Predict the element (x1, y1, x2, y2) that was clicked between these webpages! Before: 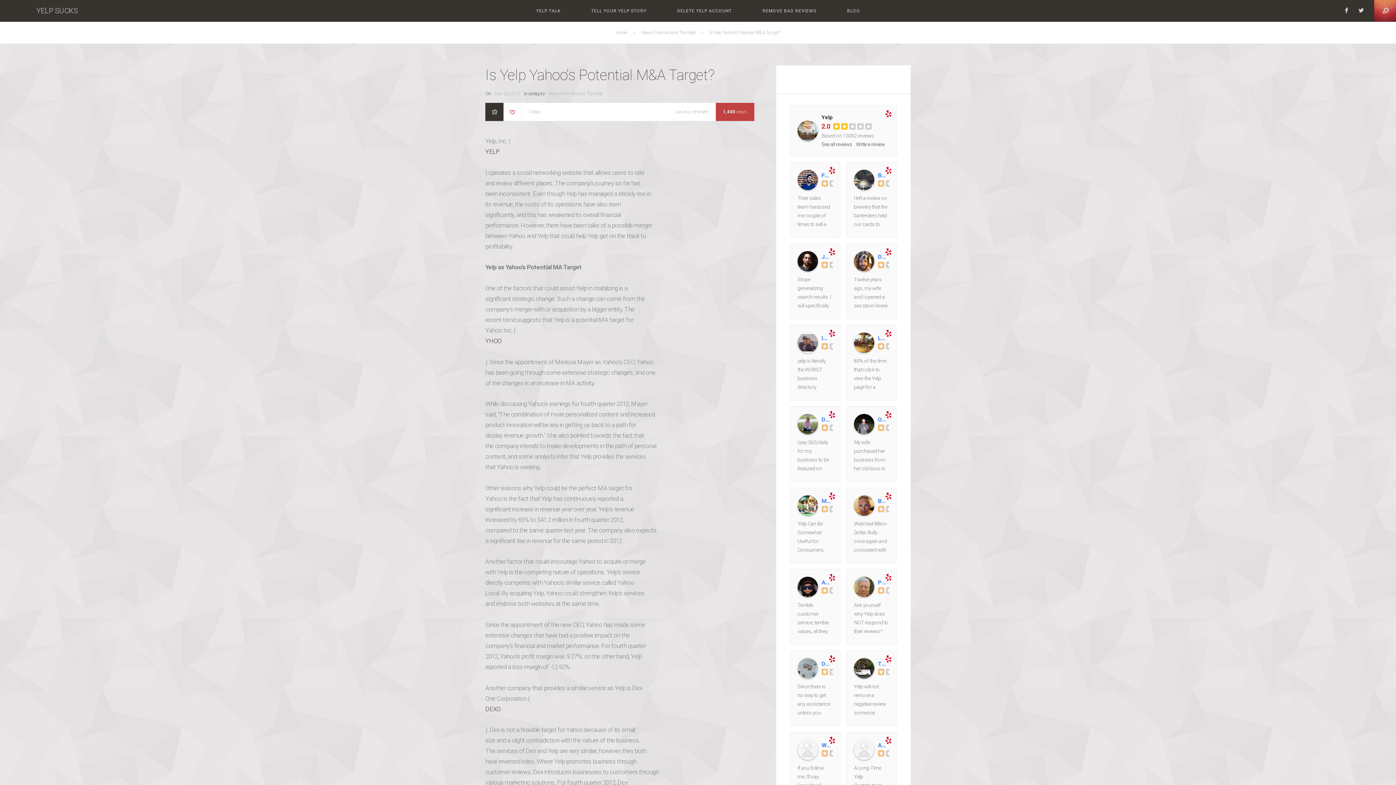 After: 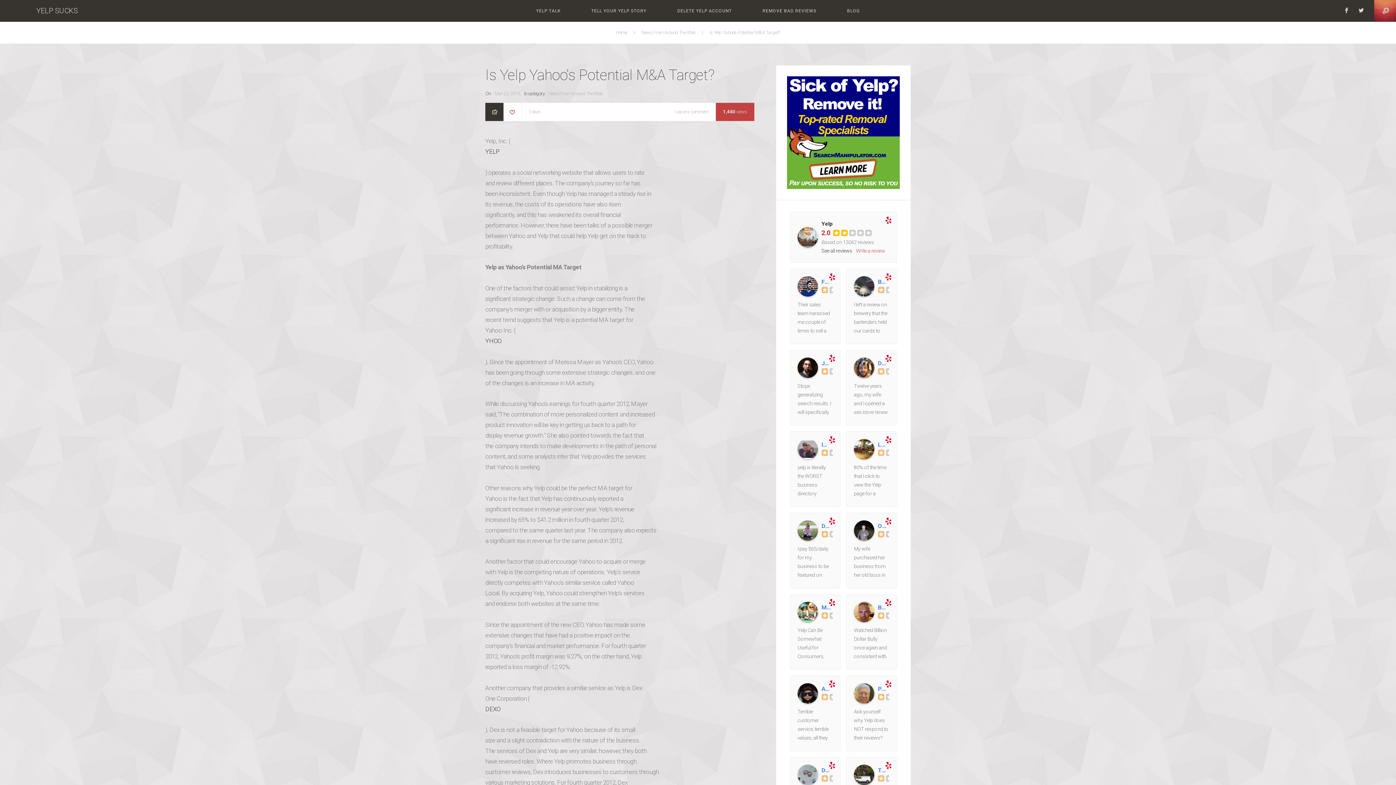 Action: label: Write a review bbox: (856, 140, 885, 148)